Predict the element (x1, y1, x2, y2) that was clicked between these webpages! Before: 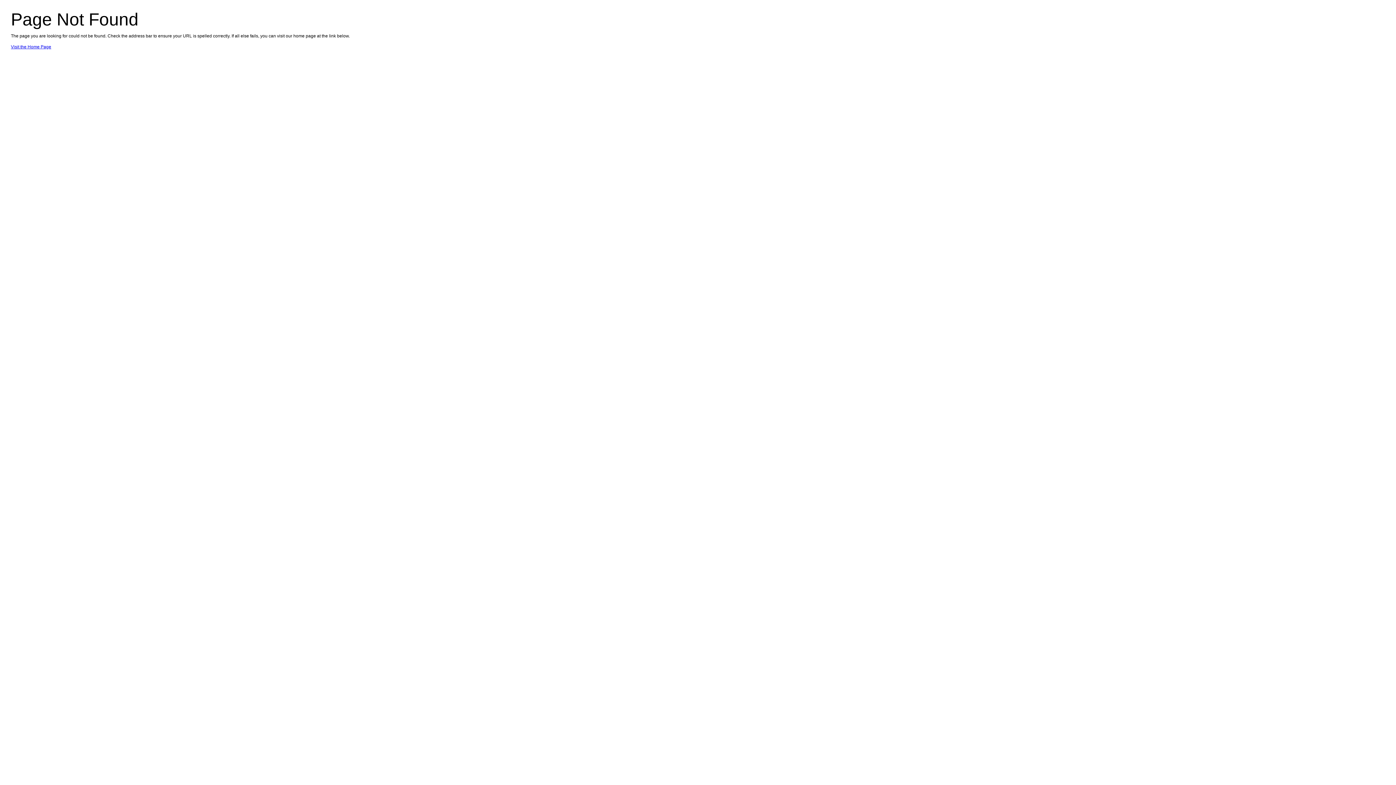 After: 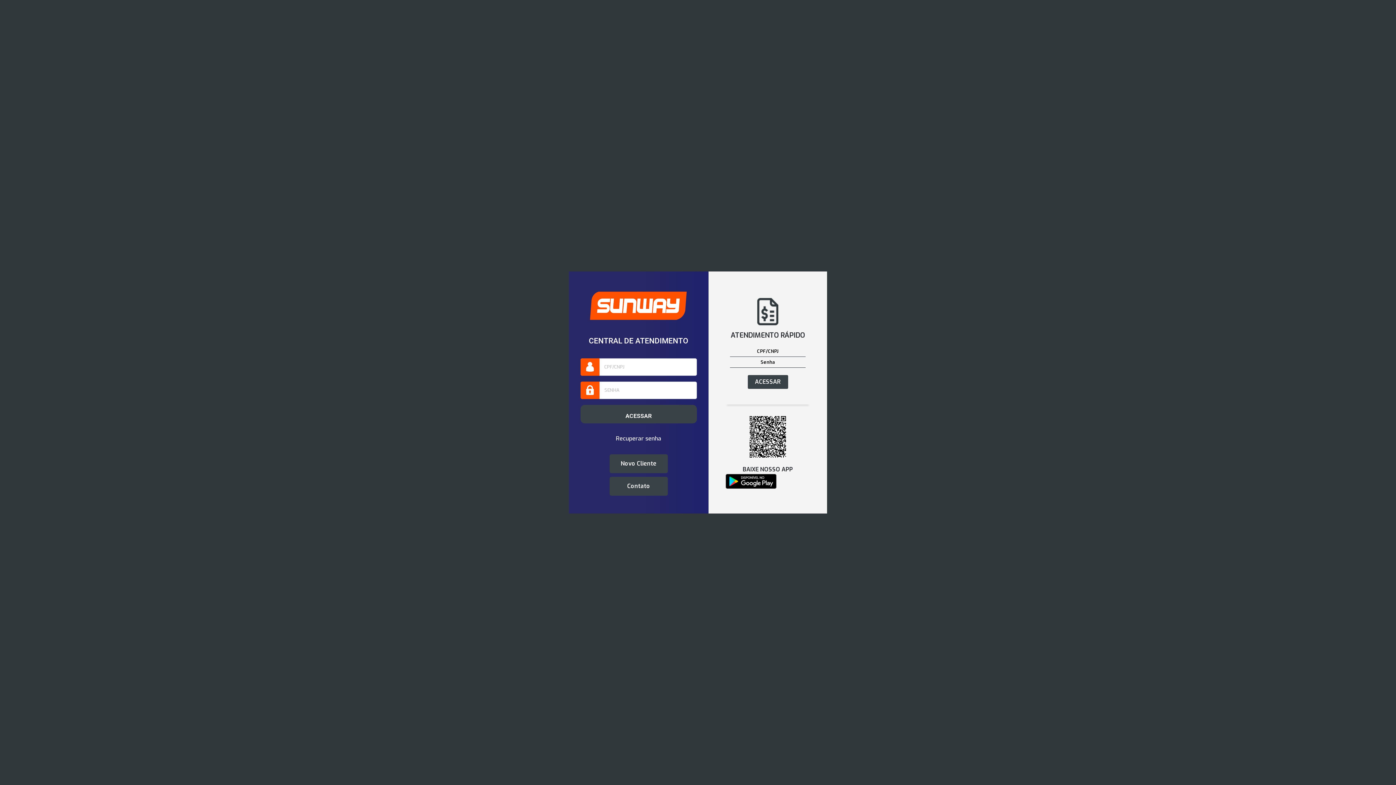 Action: bbox: (10, 44, 51, 49) label: Visit the Home Page